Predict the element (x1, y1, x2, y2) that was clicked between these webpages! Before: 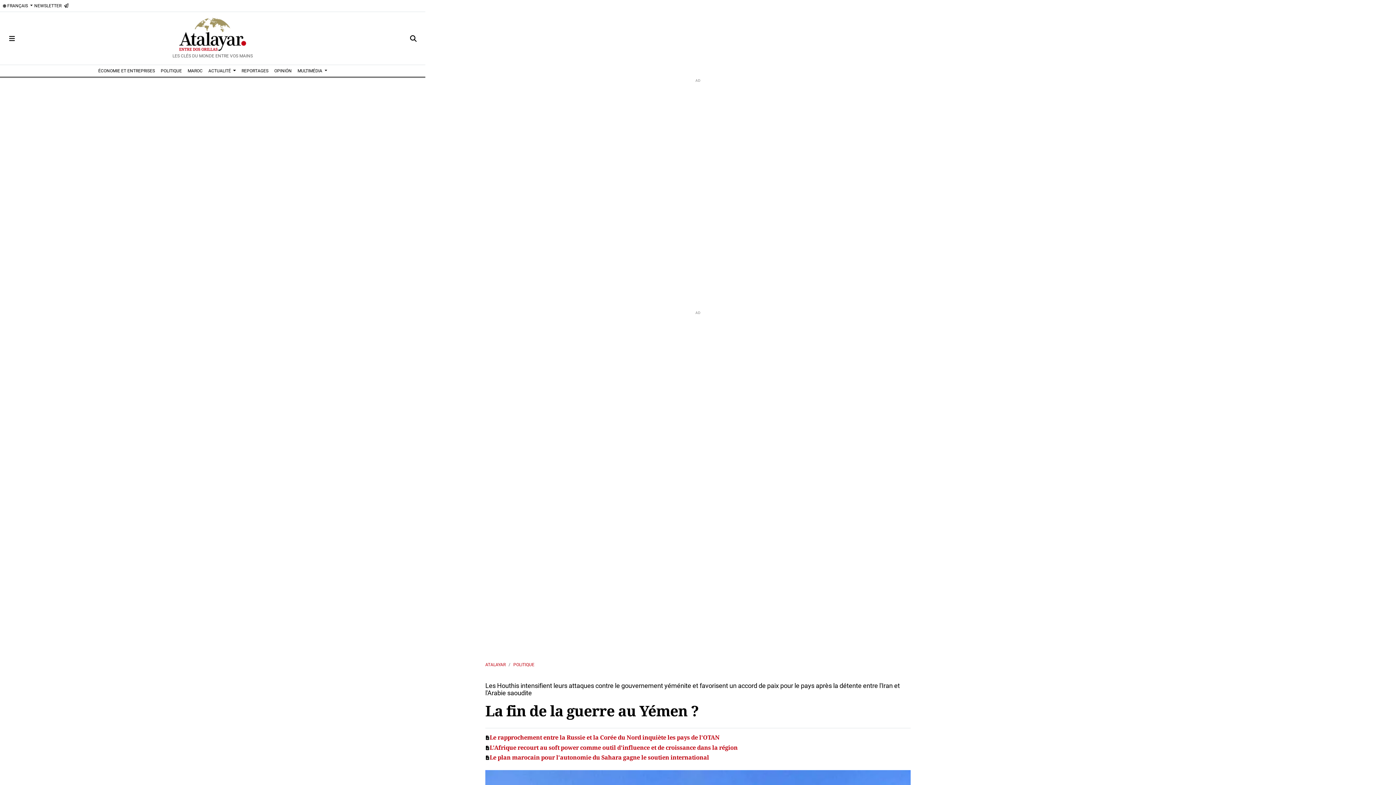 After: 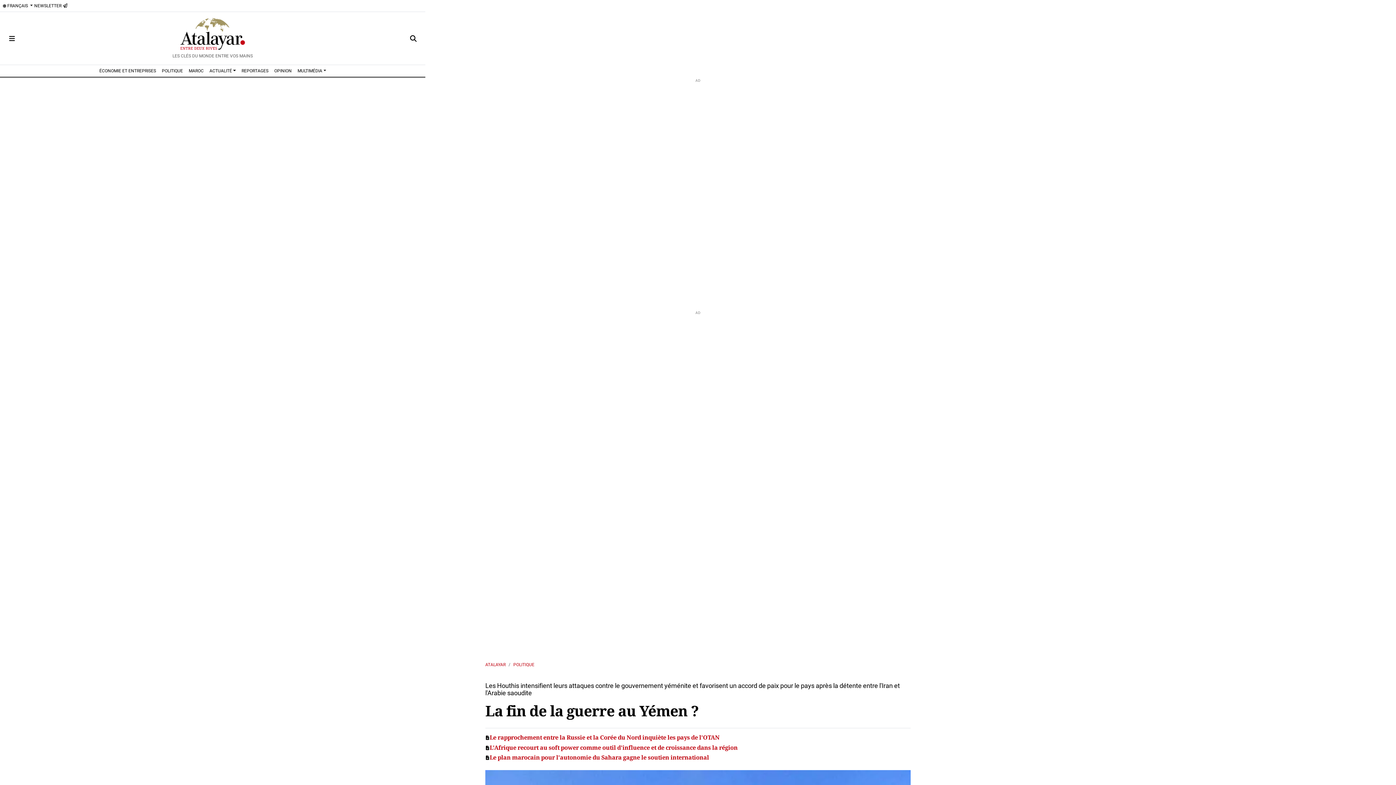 Action: bbox: (406, 17, 420, 58) label: Toggle search